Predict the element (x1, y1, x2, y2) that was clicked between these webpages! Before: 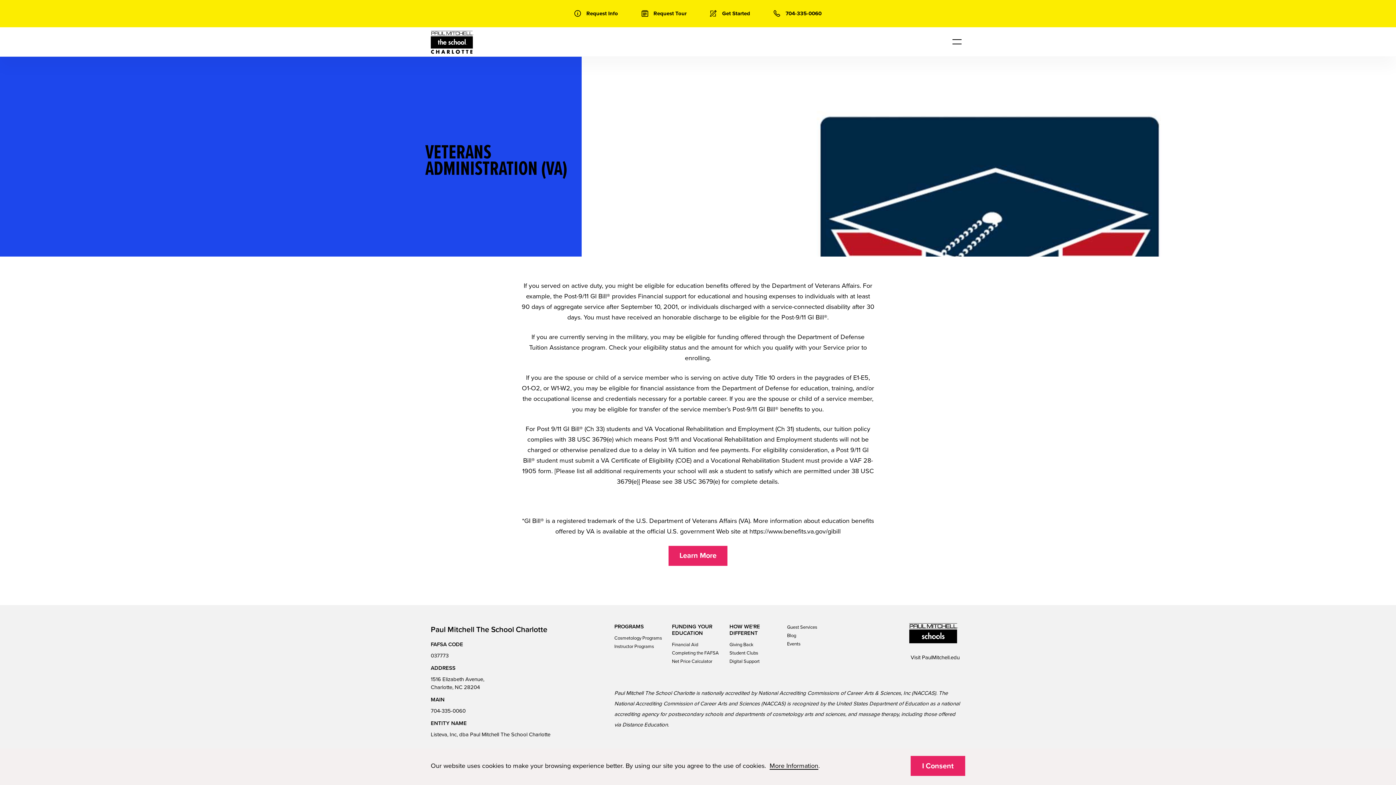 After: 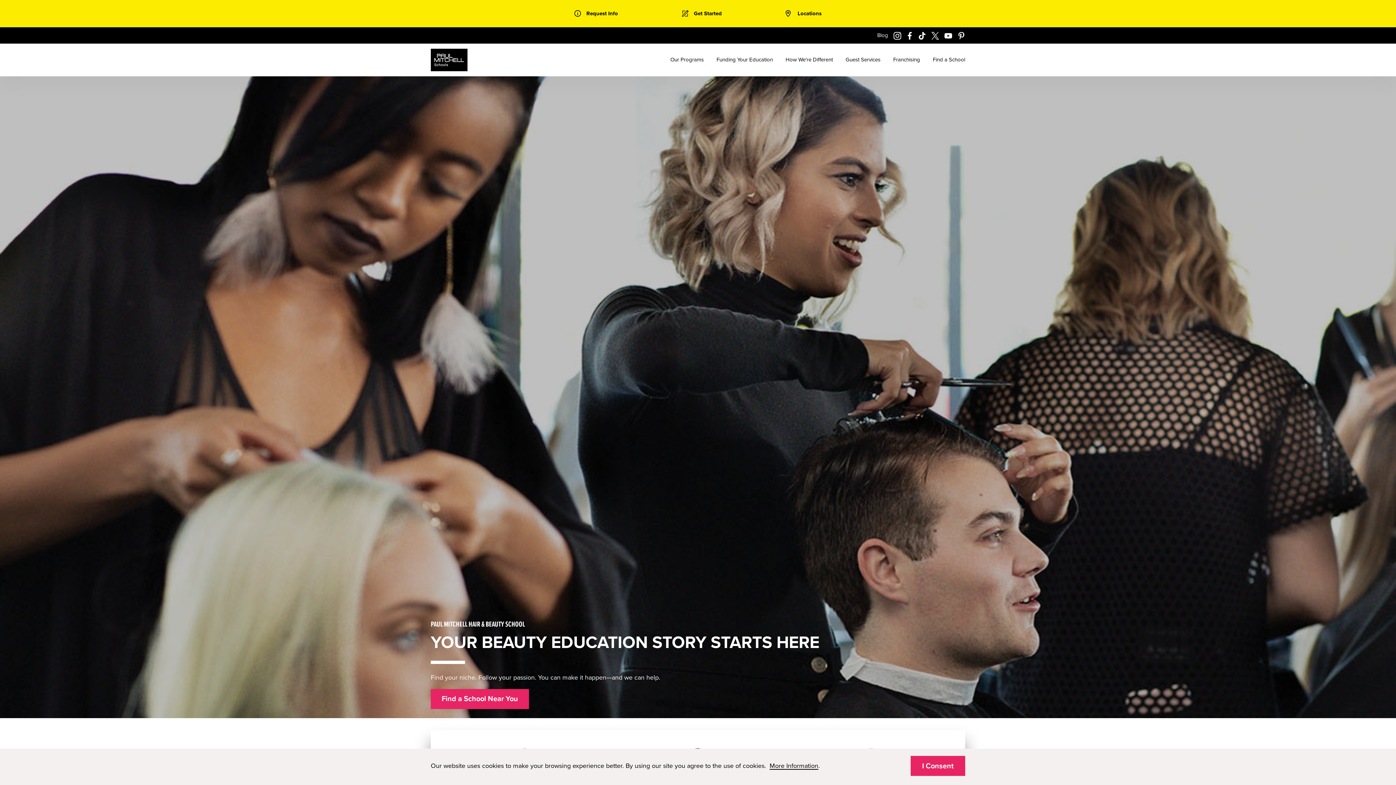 Action: label: PaulMitchell.edu bbox: (922, 654, 959, 660)